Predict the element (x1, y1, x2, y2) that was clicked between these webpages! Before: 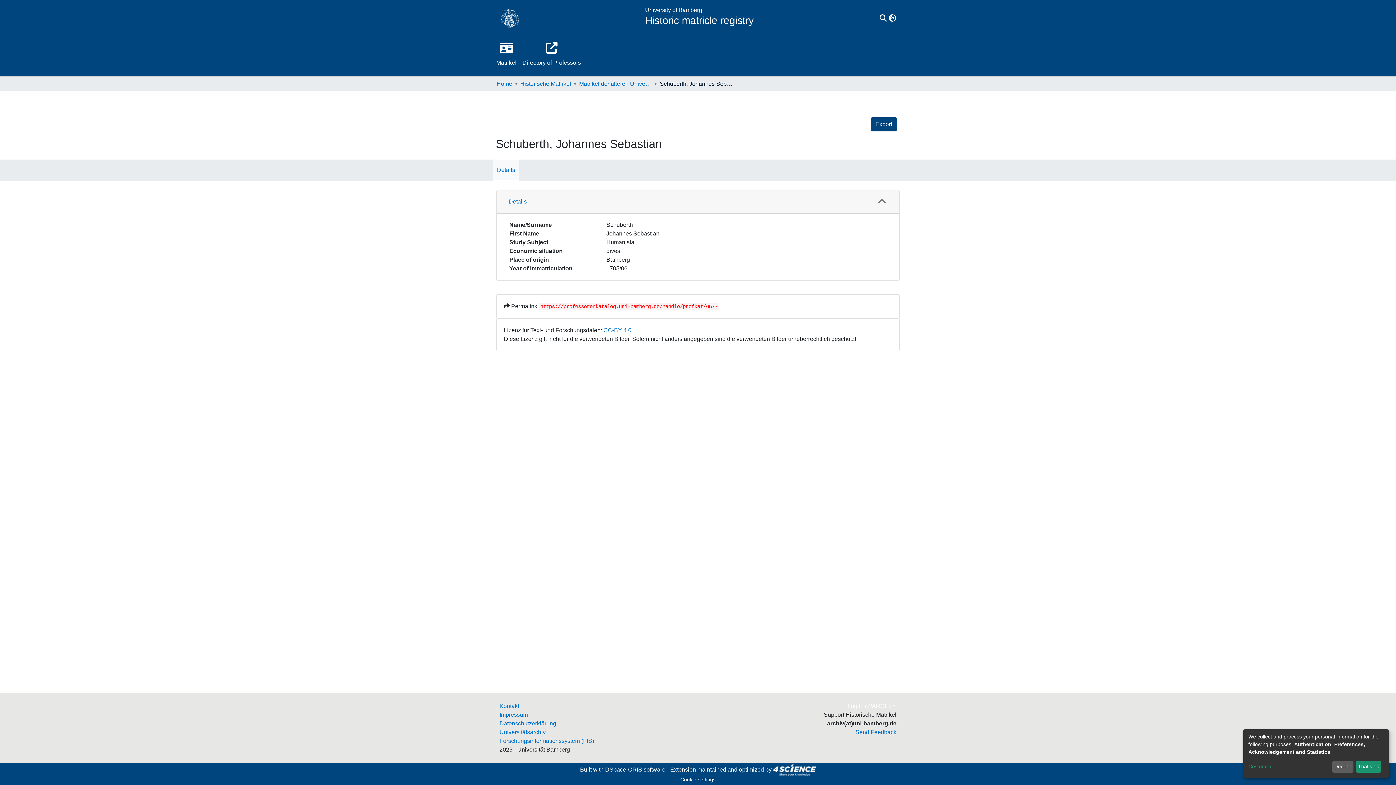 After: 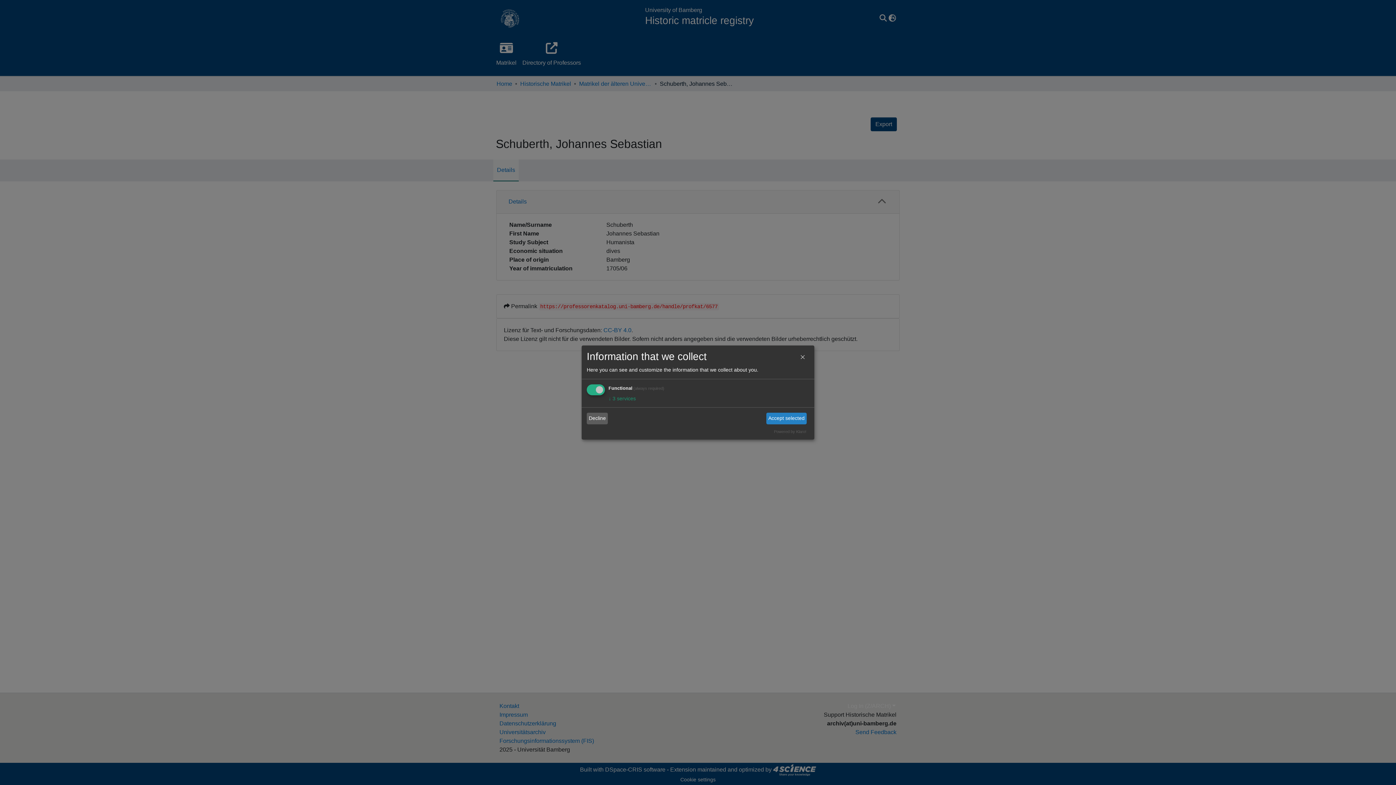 Action: label: Customize bbox: (1248, 763, 1330, 771)